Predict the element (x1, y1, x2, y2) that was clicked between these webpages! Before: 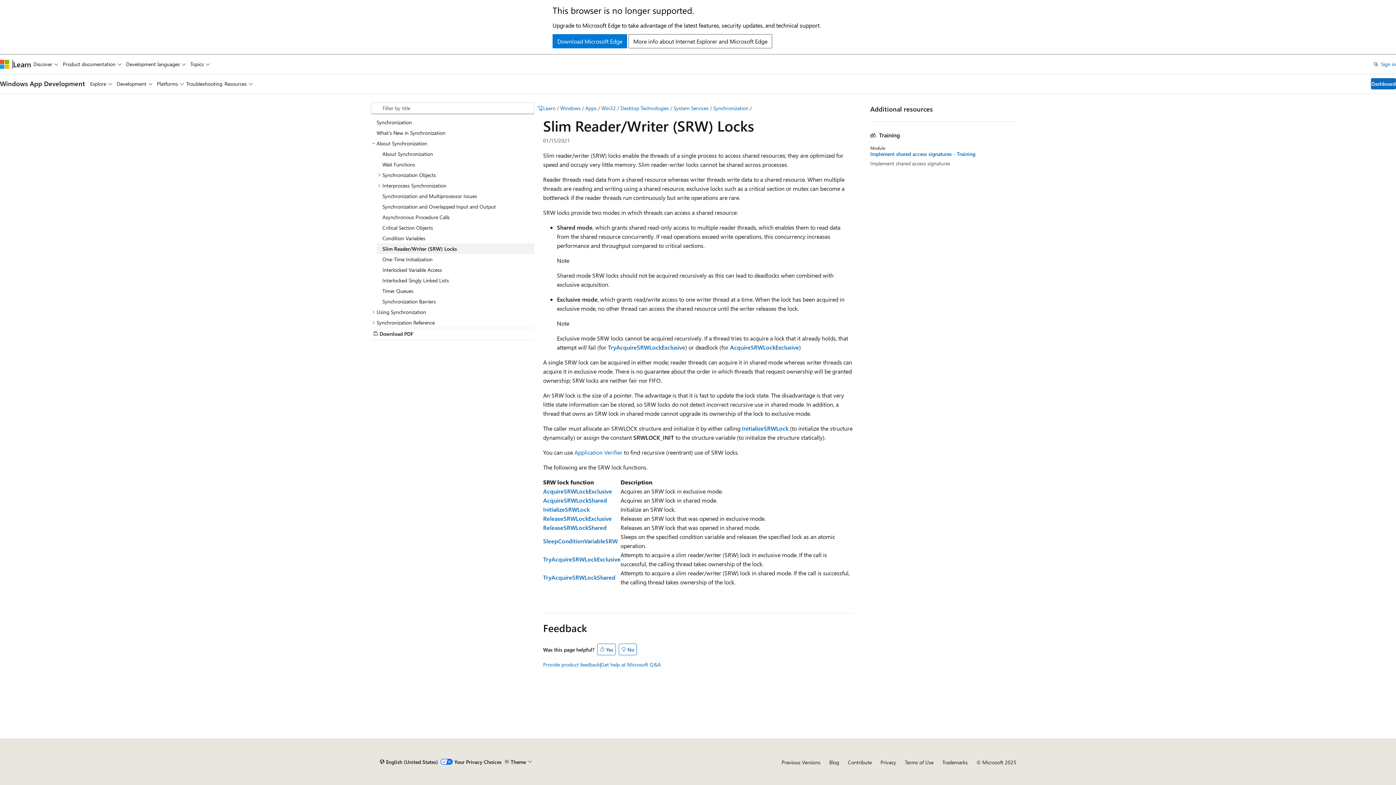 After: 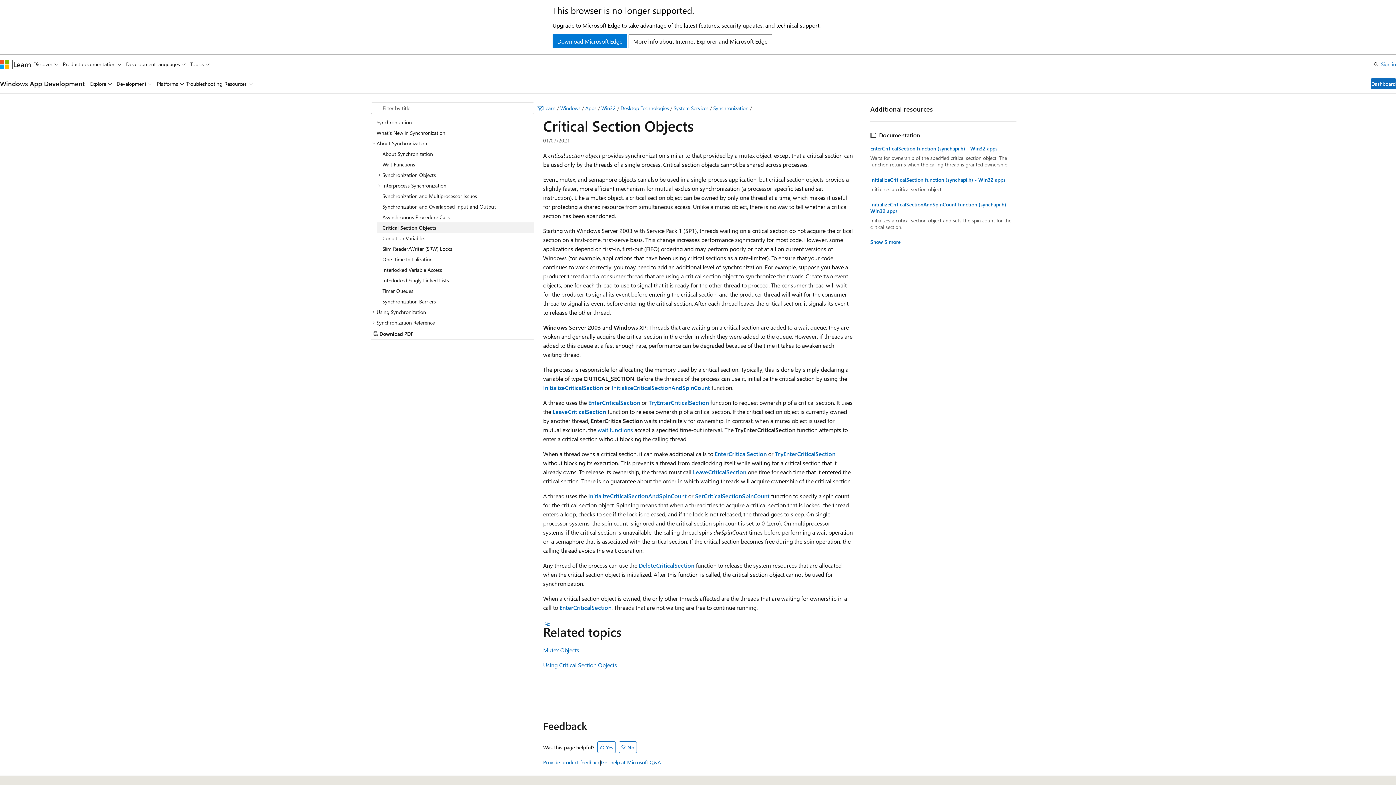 Action: bbox: (376, 222, 534, 232) label: Critical Section Objects